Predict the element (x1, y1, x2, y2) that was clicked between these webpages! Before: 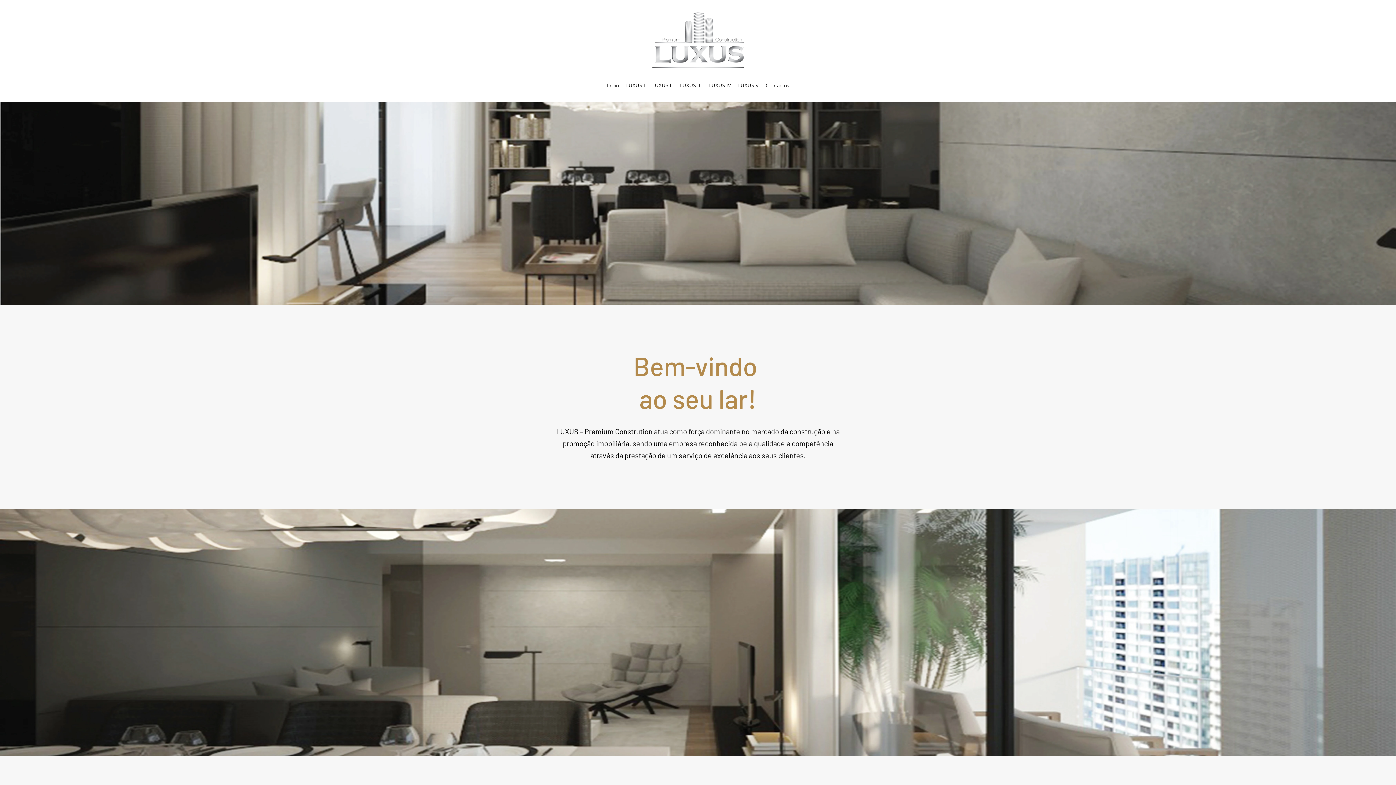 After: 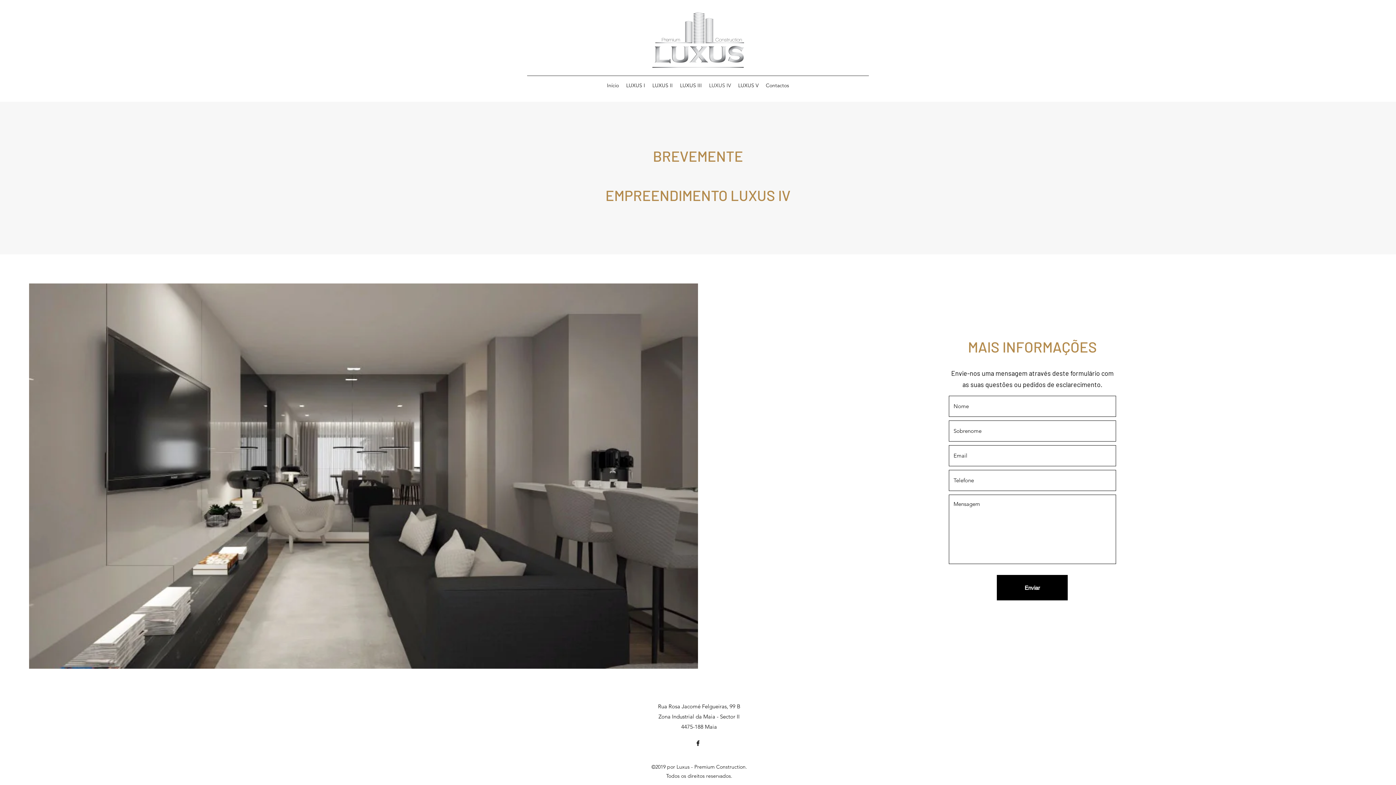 Action: label: LUXUS IV bbox: (705, 80, 734, 90)